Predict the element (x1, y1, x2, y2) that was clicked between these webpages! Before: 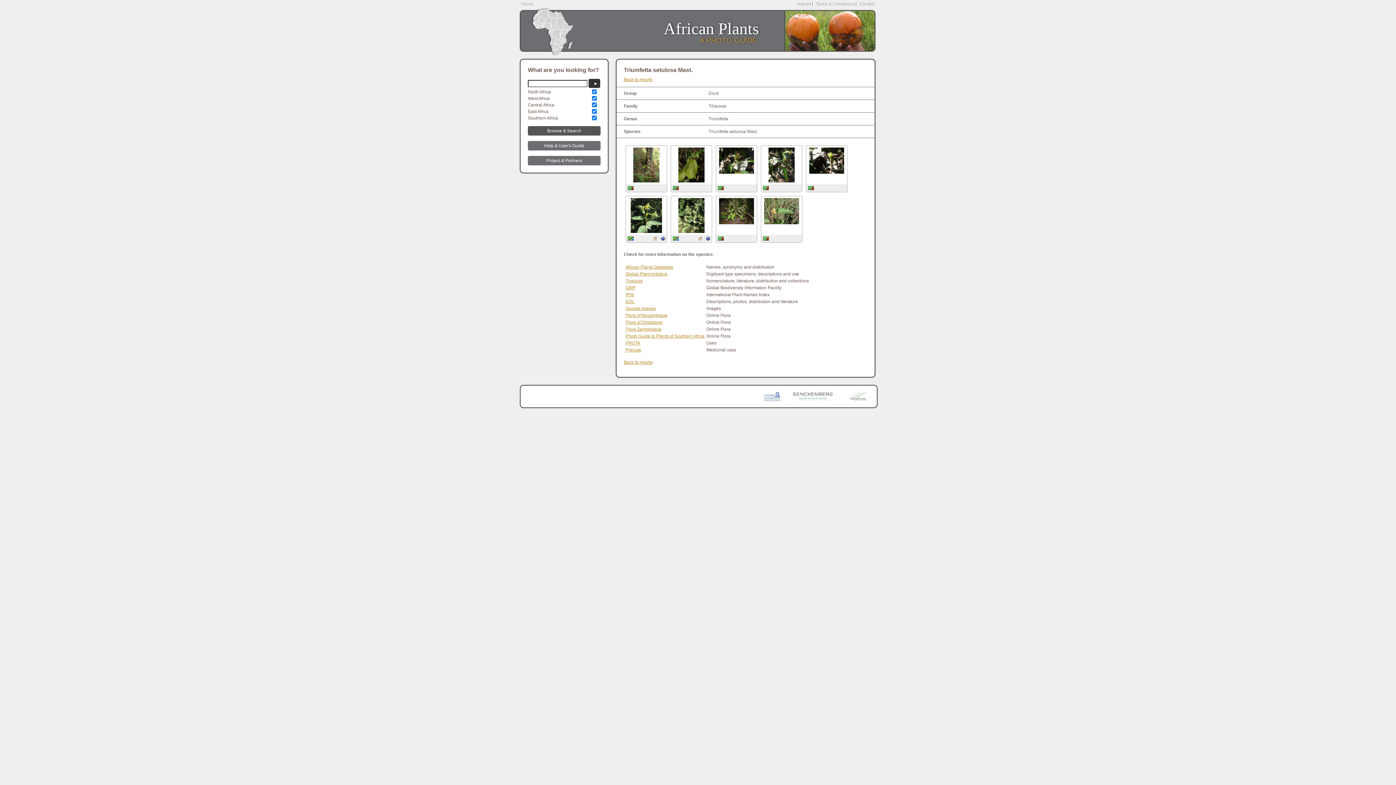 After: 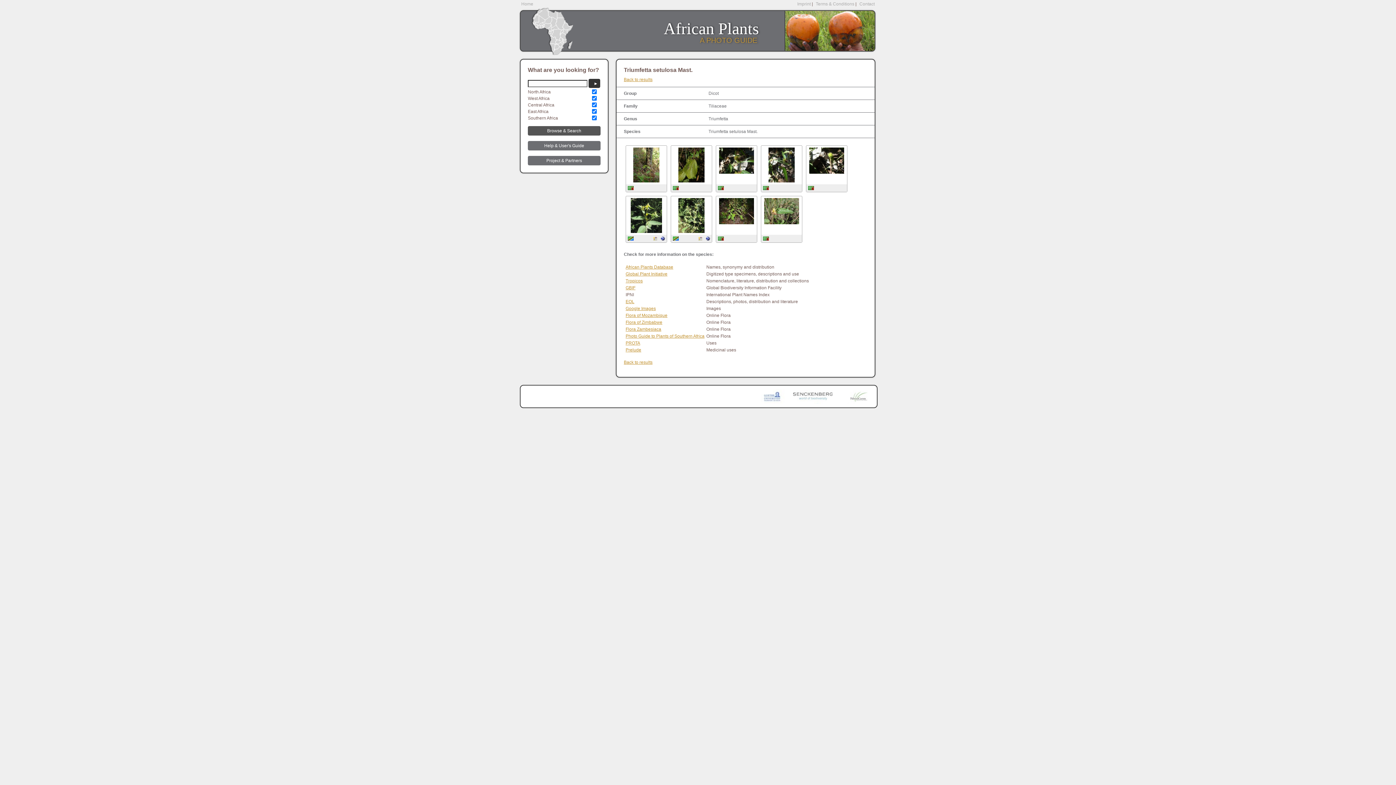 Action: bbox: (625, 292, 634, 297) label: IPNI